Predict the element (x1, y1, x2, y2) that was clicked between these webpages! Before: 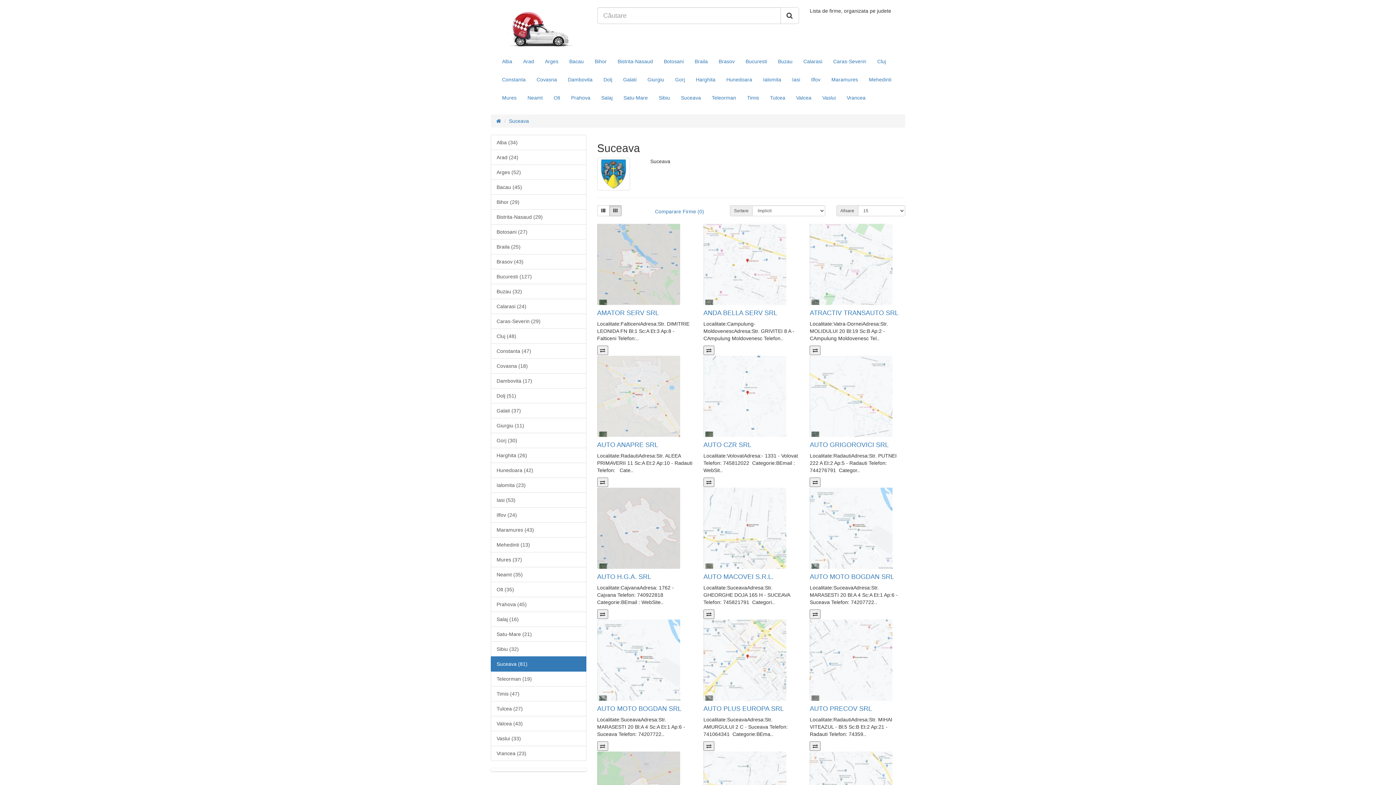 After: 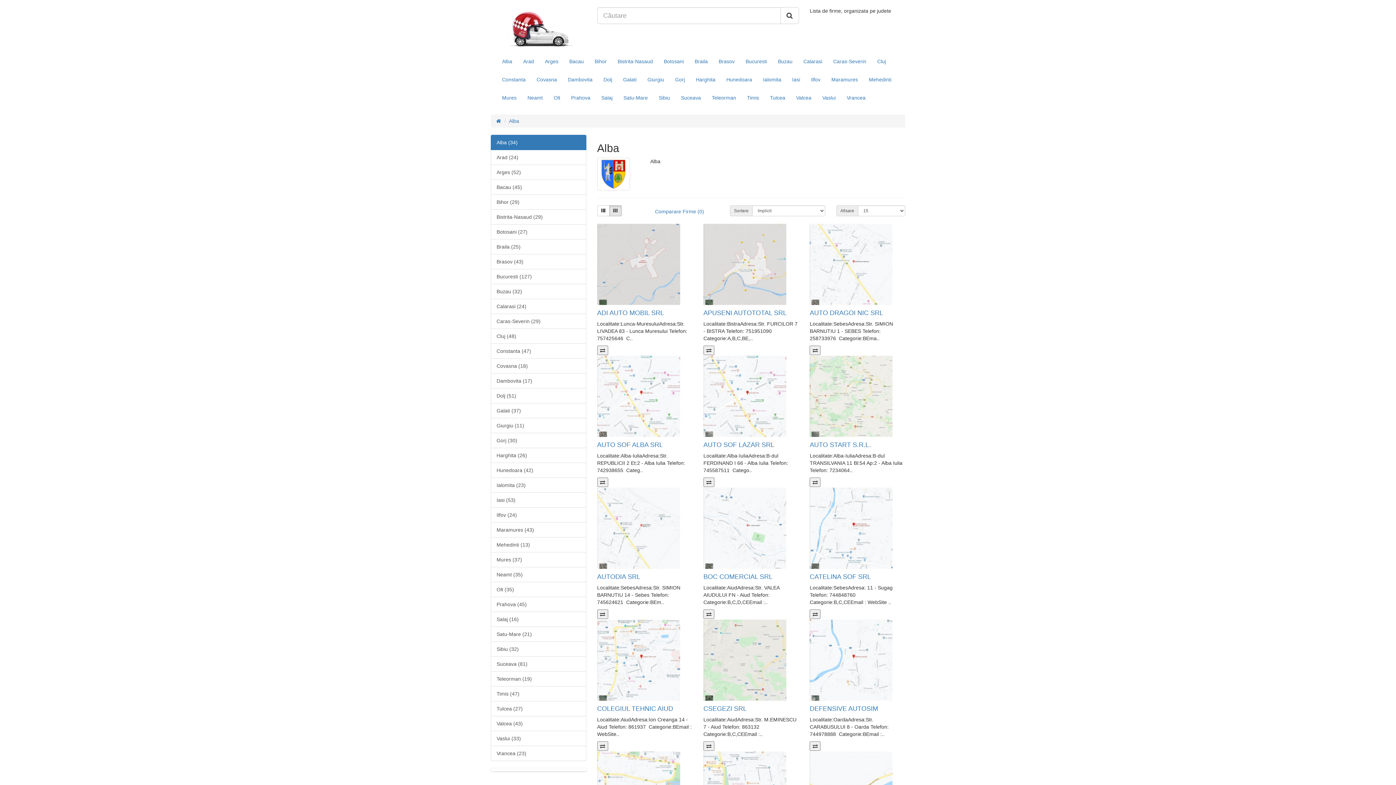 Action: label: Alba (34) bbox: (490, 135, 586, 150)